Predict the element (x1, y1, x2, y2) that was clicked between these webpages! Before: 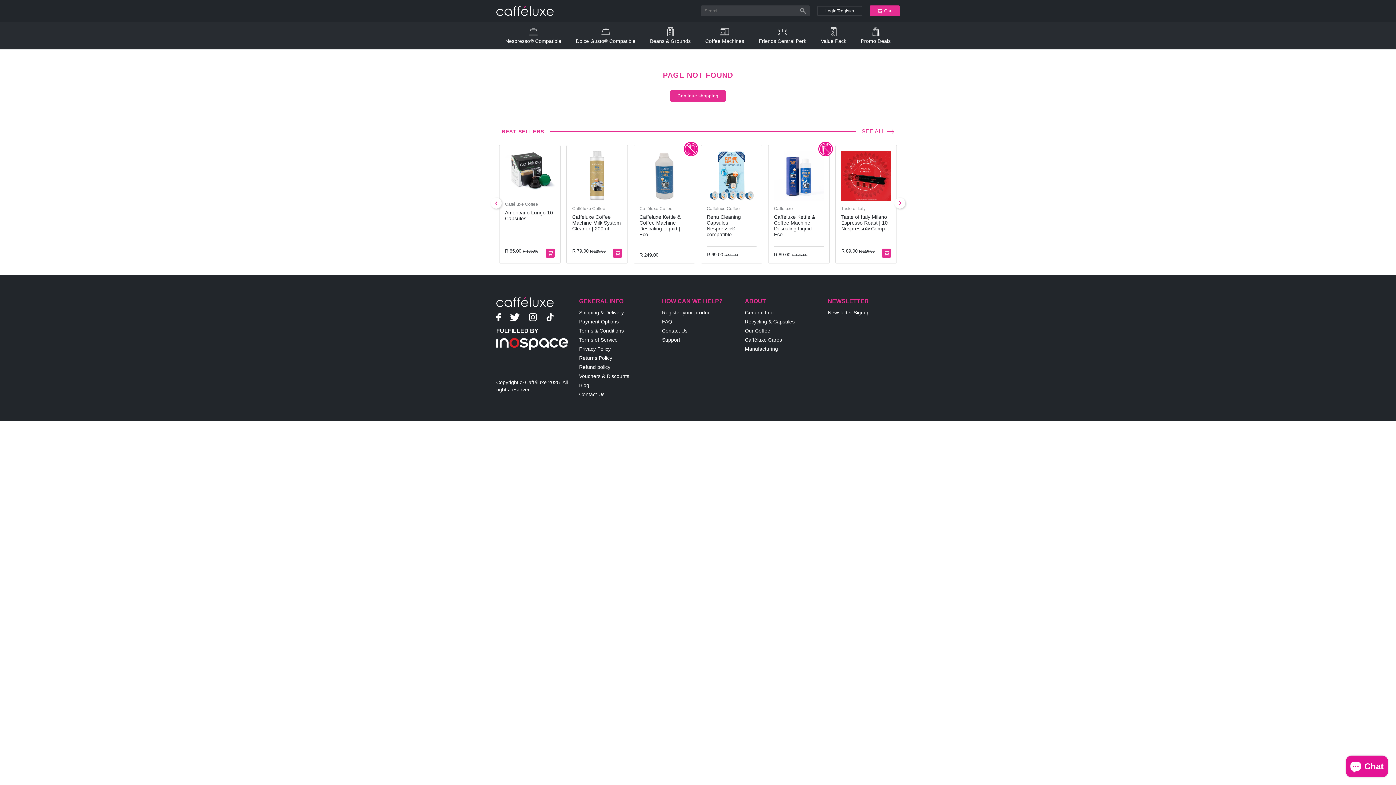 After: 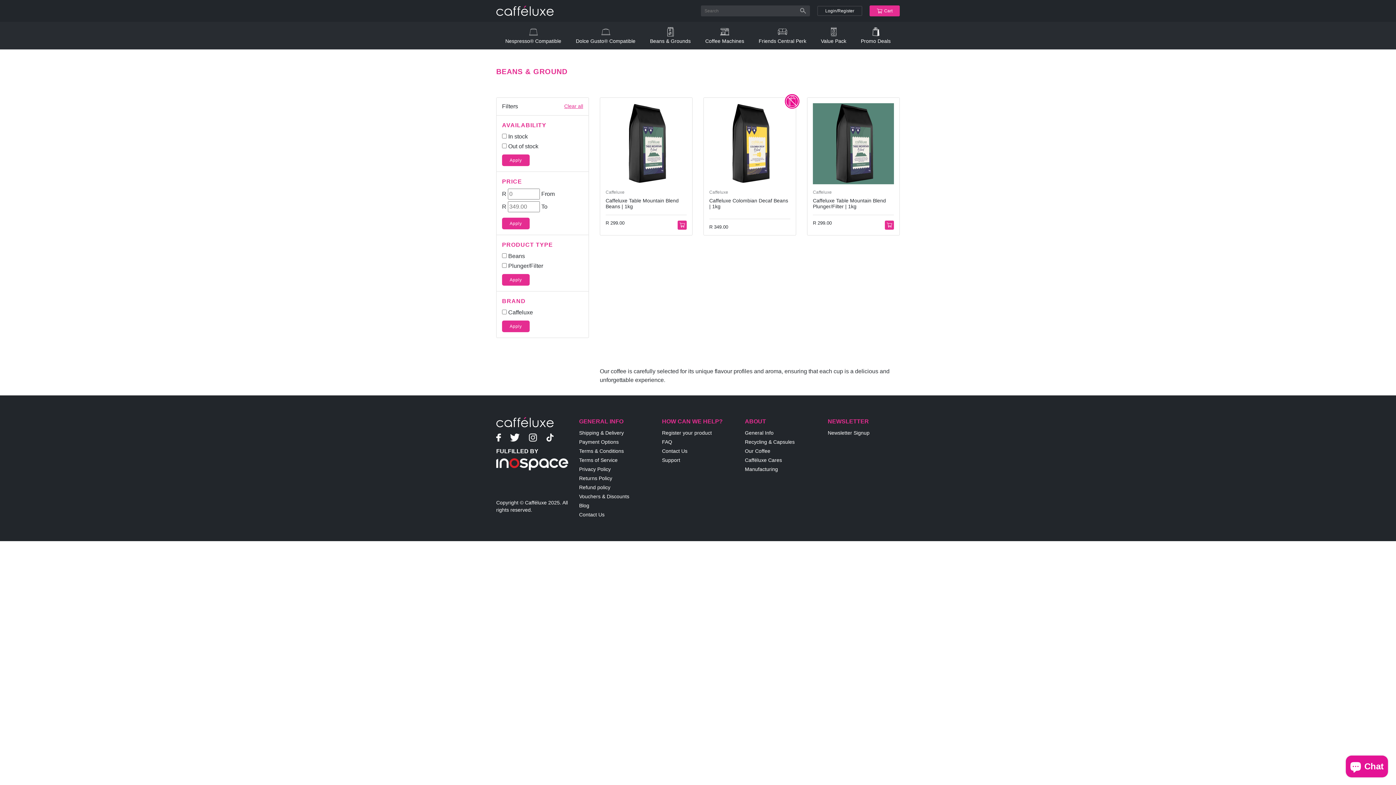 Action: label: Beans & Grounds bbox: (650, 27, 690, 44)